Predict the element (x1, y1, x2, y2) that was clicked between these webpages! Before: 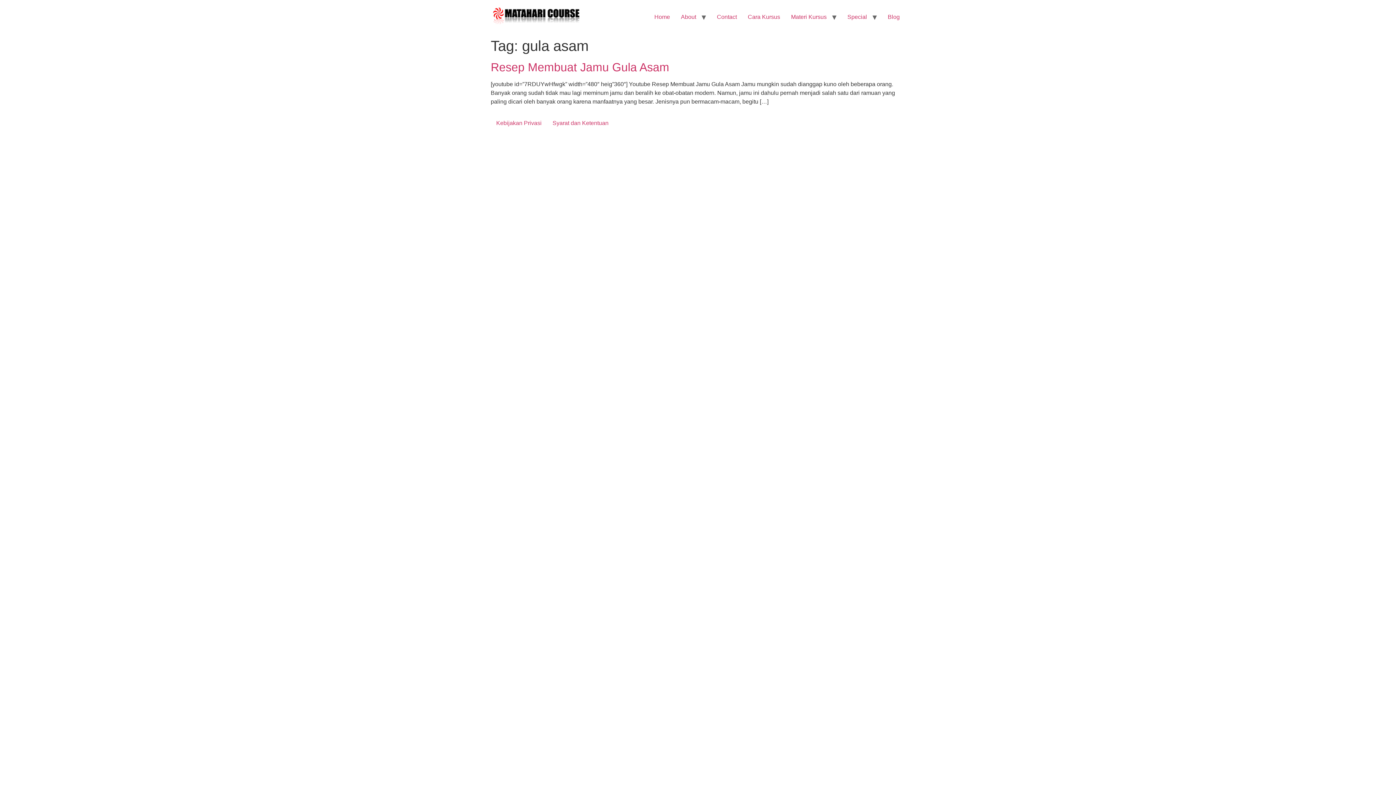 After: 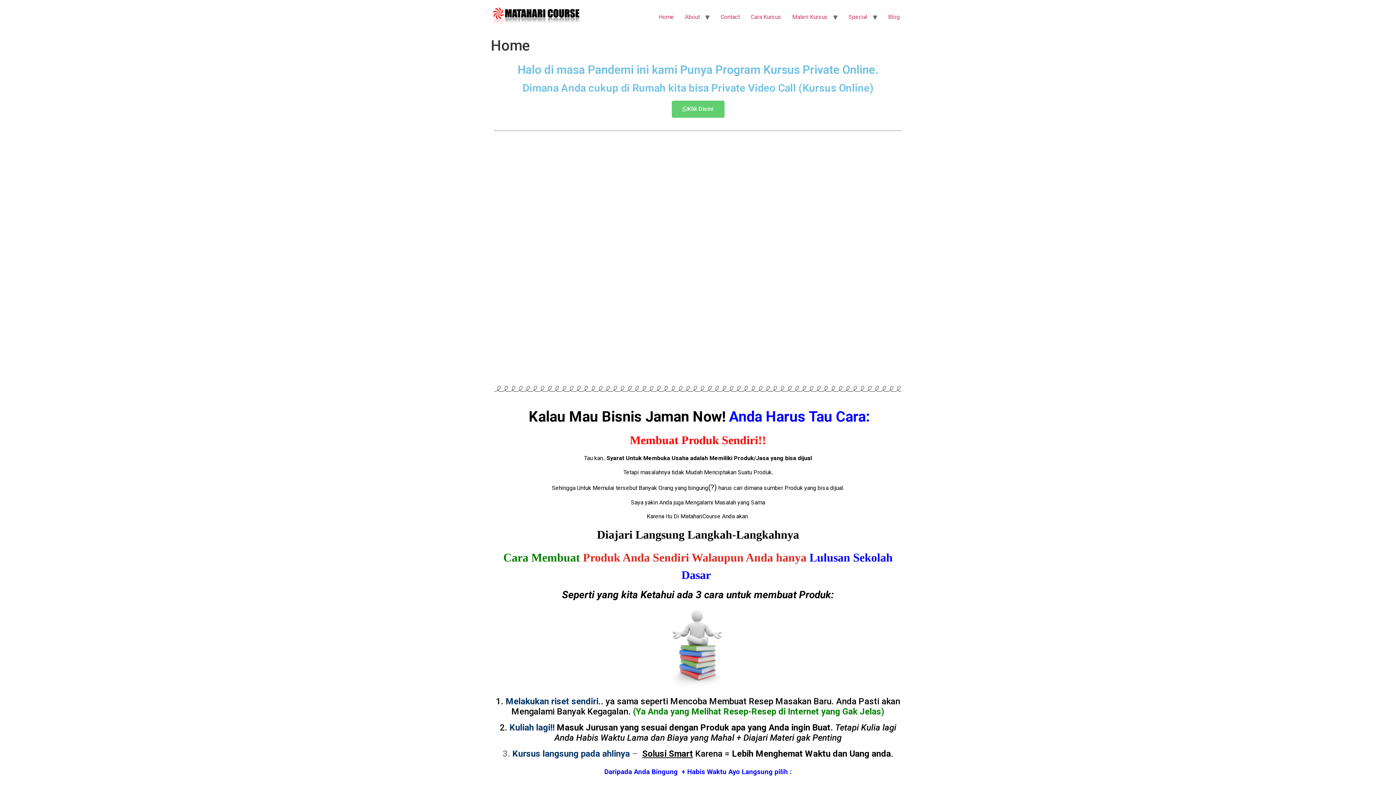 Action: bbox: (490, 5, 580, 28)